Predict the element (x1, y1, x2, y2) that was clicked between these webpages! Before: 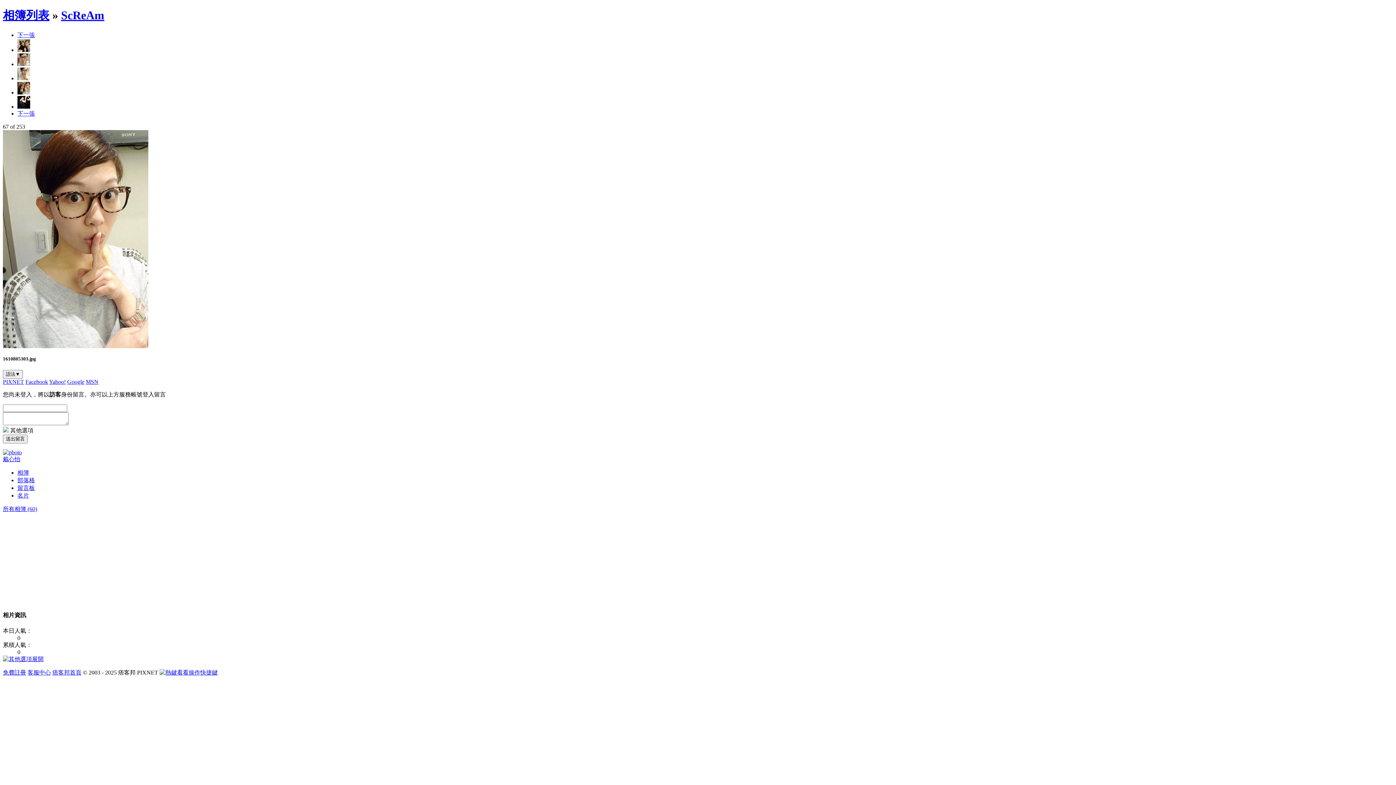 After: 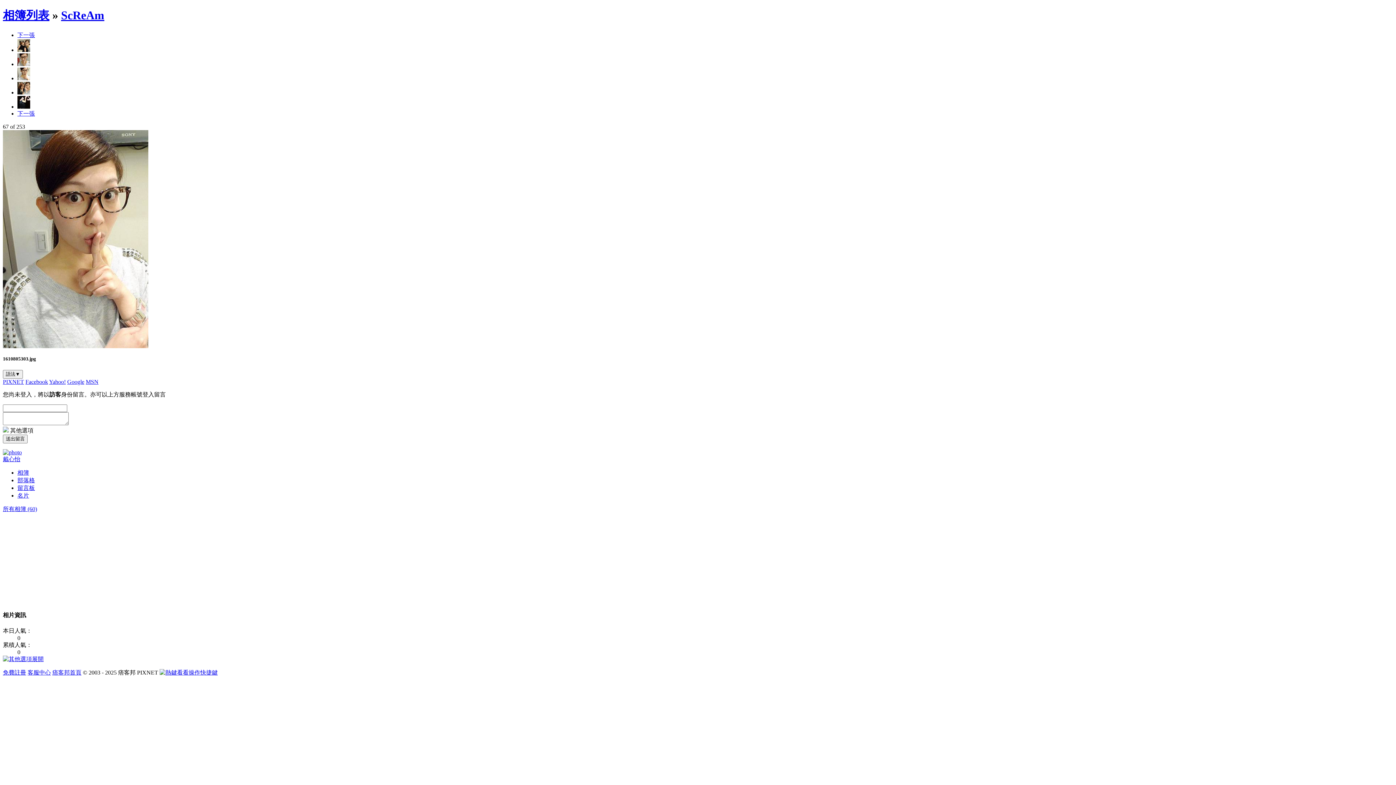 Action: bbox: (17, 110, 34, 116) label: 下一張